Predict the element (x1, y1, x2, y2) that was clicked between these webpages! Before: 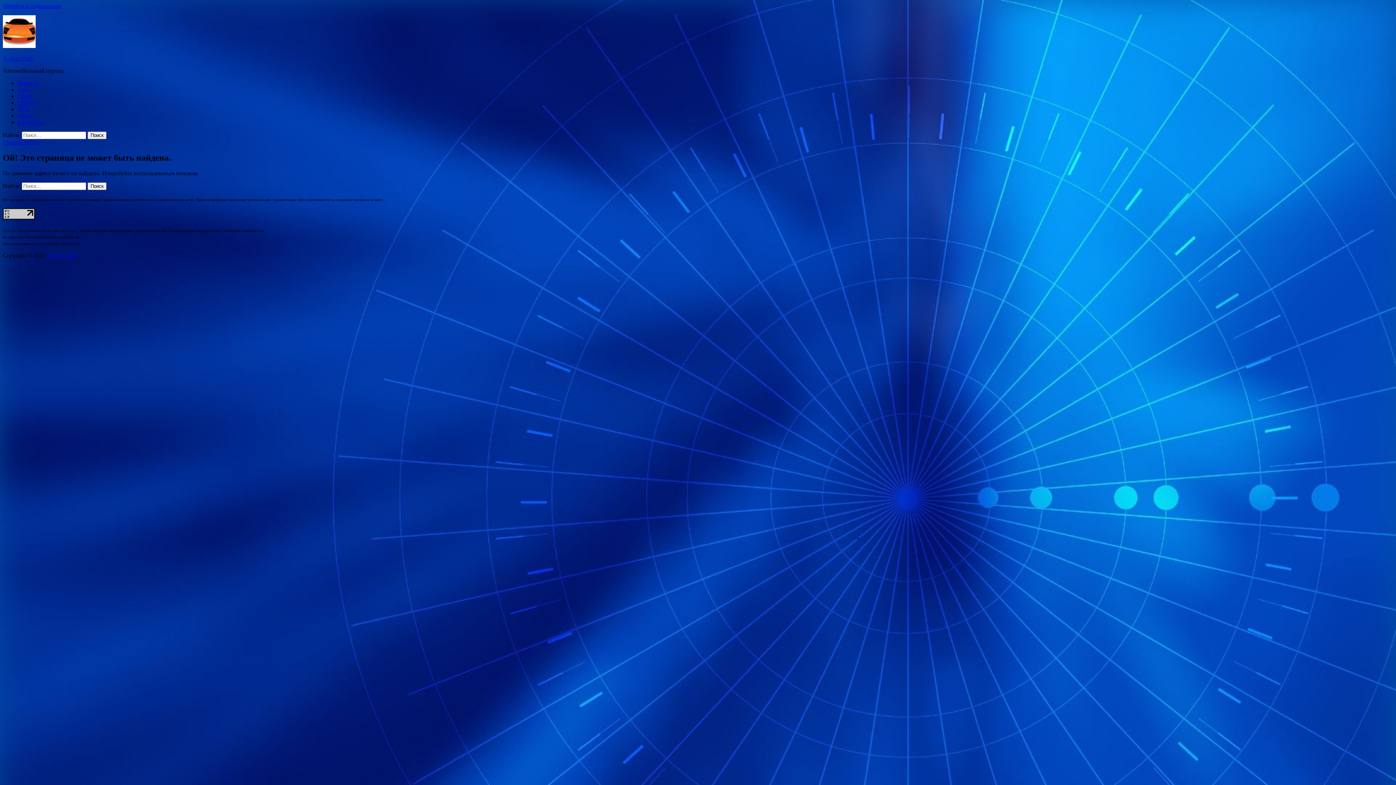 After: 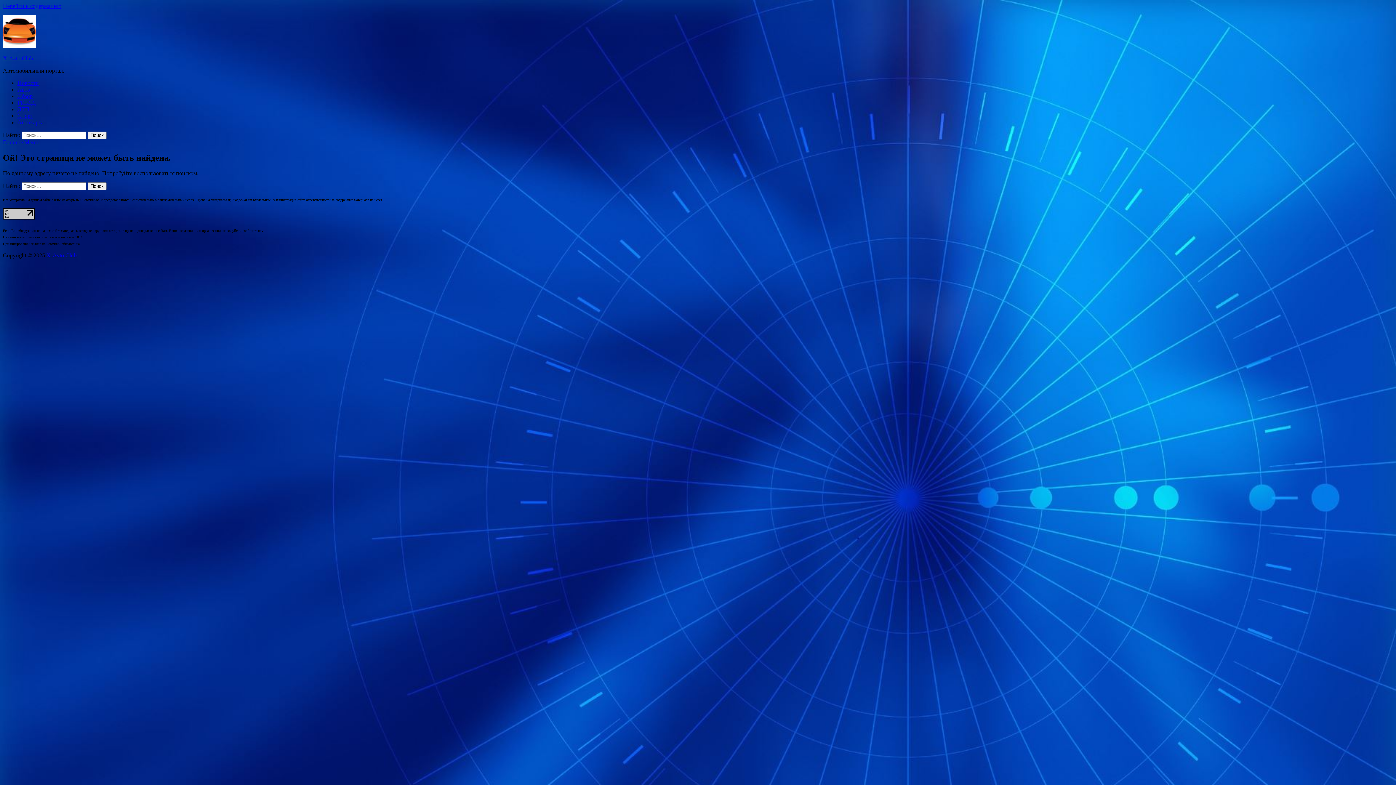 Action: label: Главное Меню bbox: (2, 139, 39, 145)